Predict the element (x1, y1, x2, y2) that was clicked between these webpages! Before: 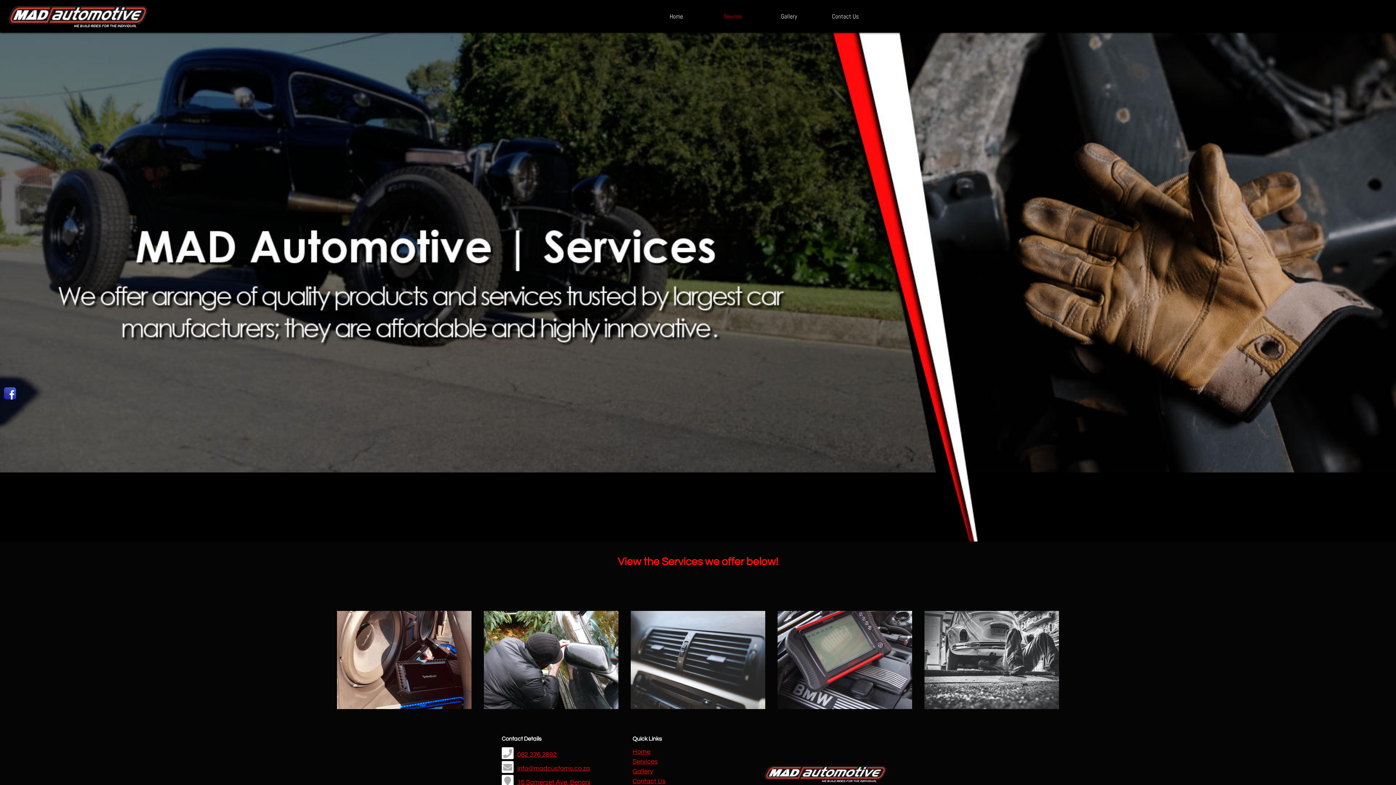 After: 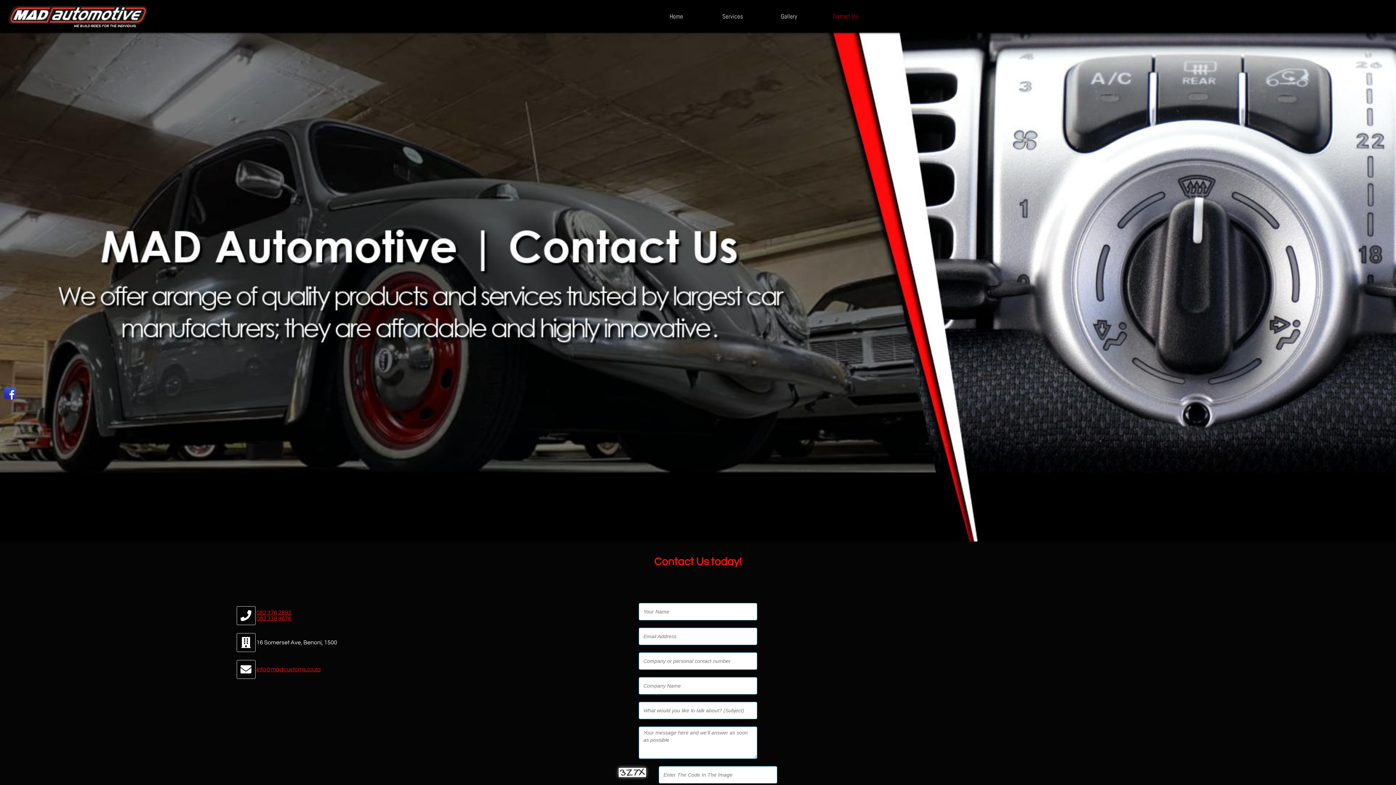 Action: bbox: (820, 1, 871, 30) label: Contact Us